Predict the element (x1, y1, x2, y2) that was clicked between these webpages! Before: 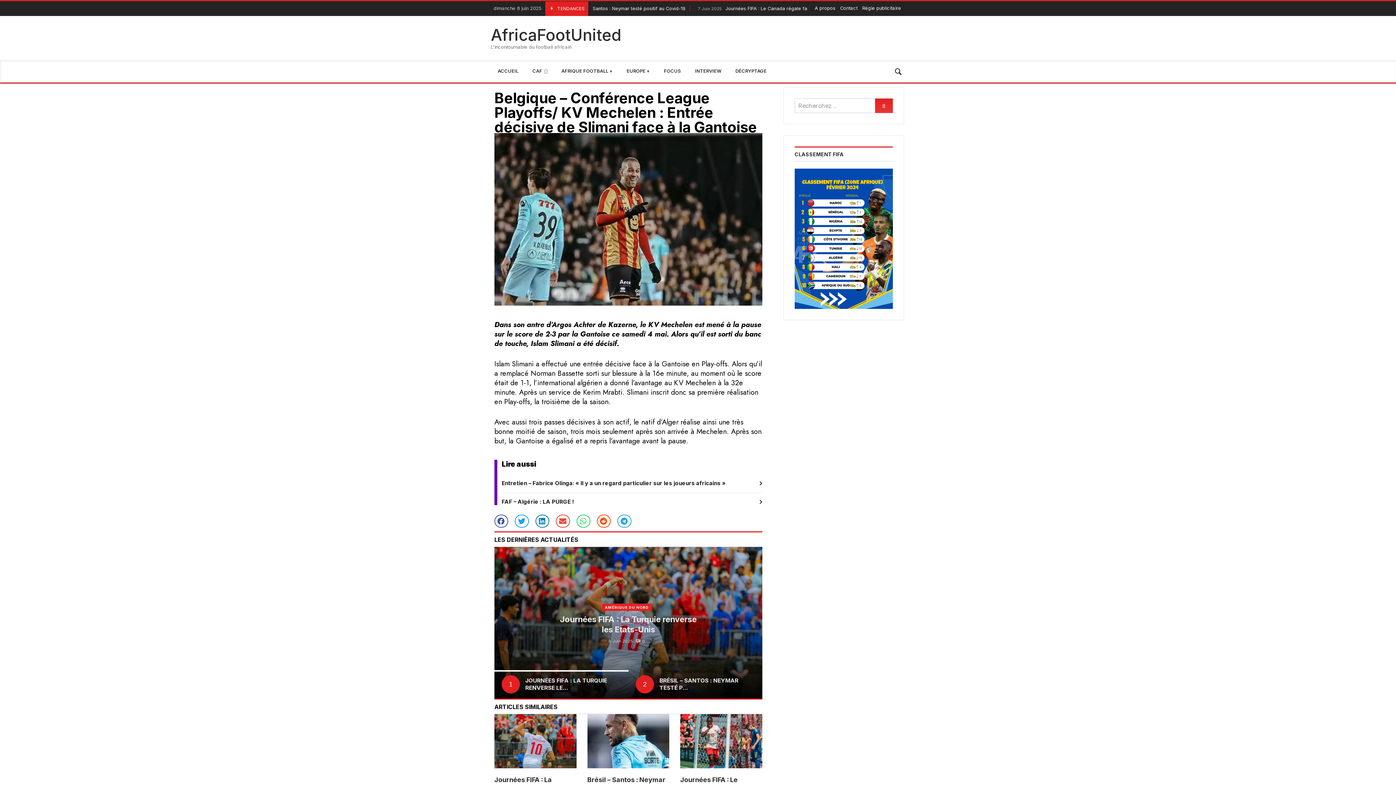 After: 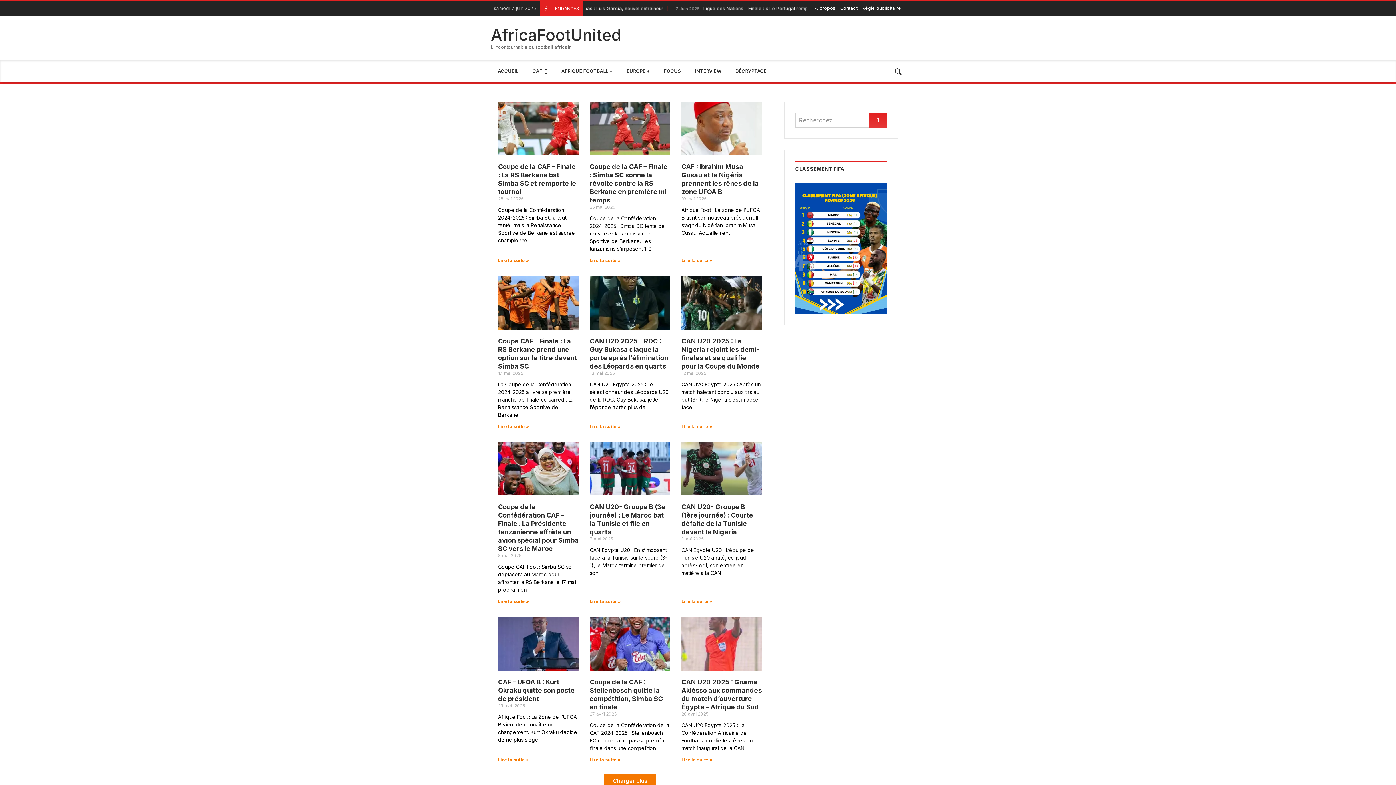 Action: bbox: (525, 60, 554, 82) label: CAF